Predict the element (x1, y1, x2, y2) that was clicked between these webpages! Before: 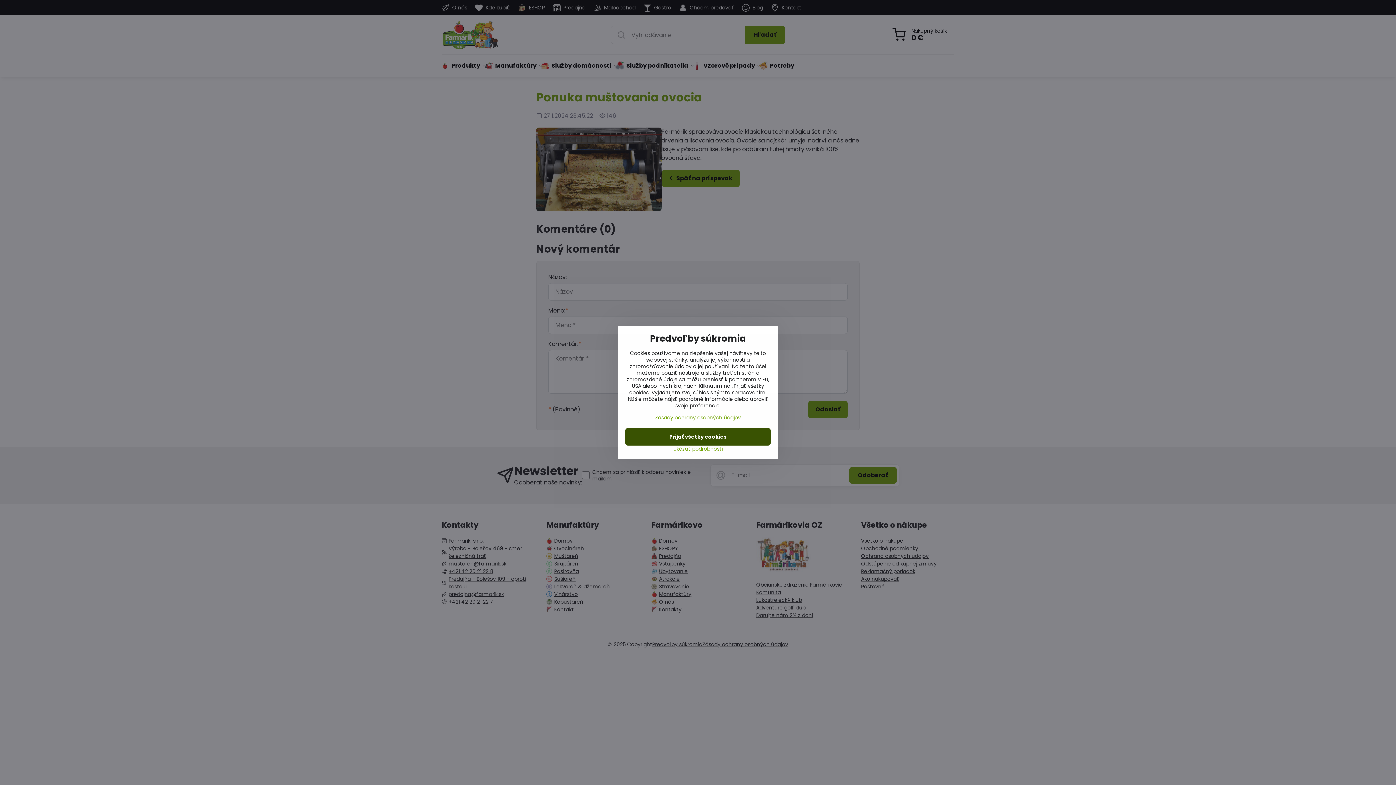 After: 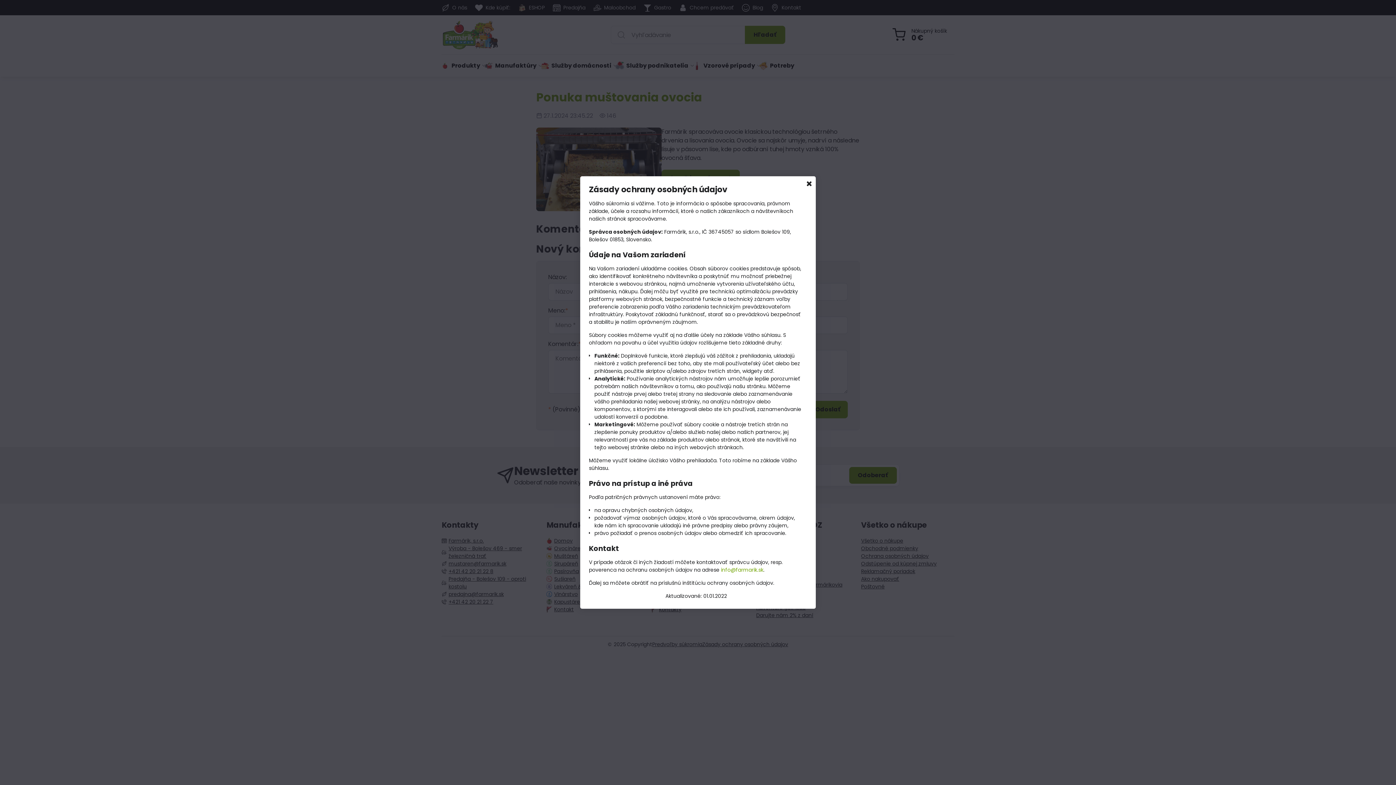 Action: label: Zásady ochrany osobných údajov bbox: (655, 414, 741, 421)